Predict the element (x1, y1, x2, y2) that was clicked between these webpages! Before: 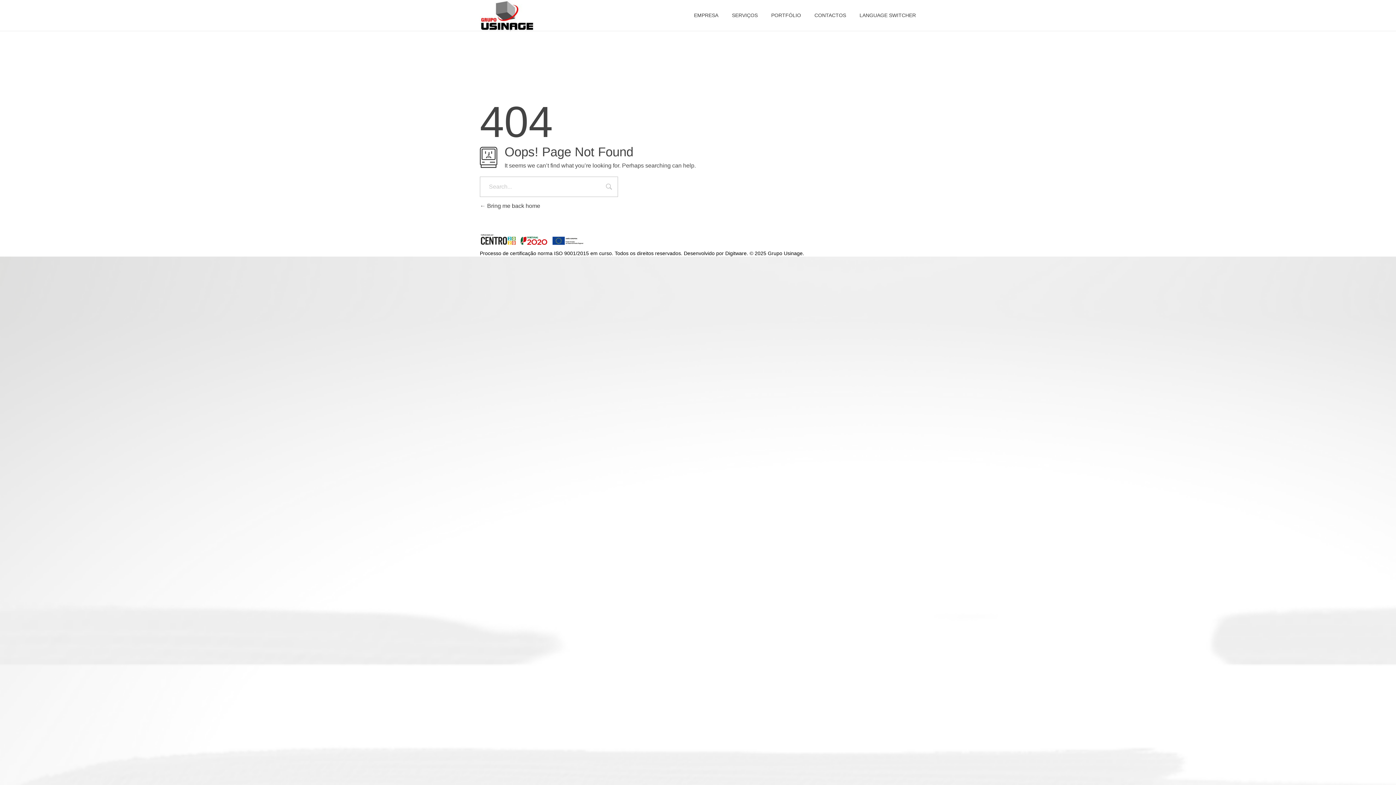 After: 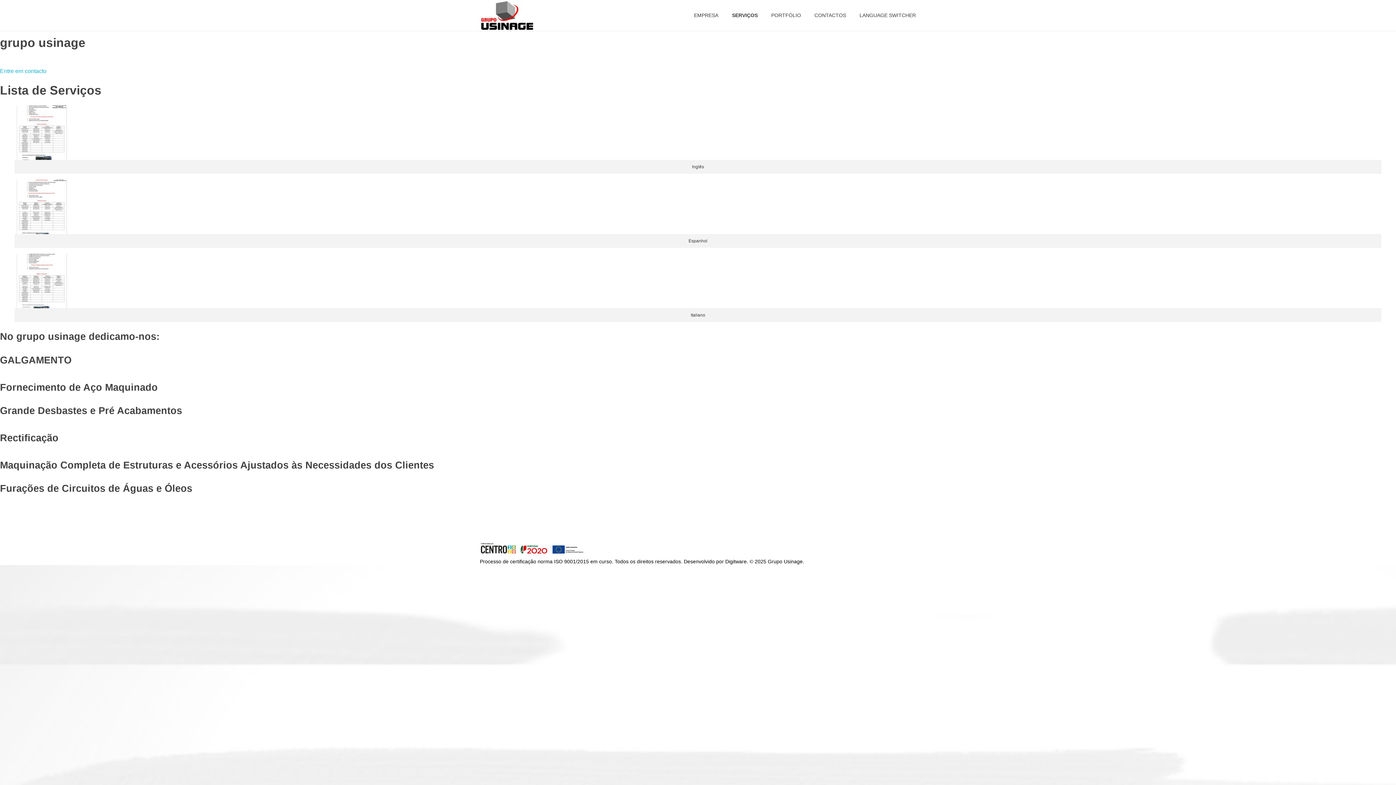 Action: label: SERVIÇOS bbox: (725, 0, 764, 30)